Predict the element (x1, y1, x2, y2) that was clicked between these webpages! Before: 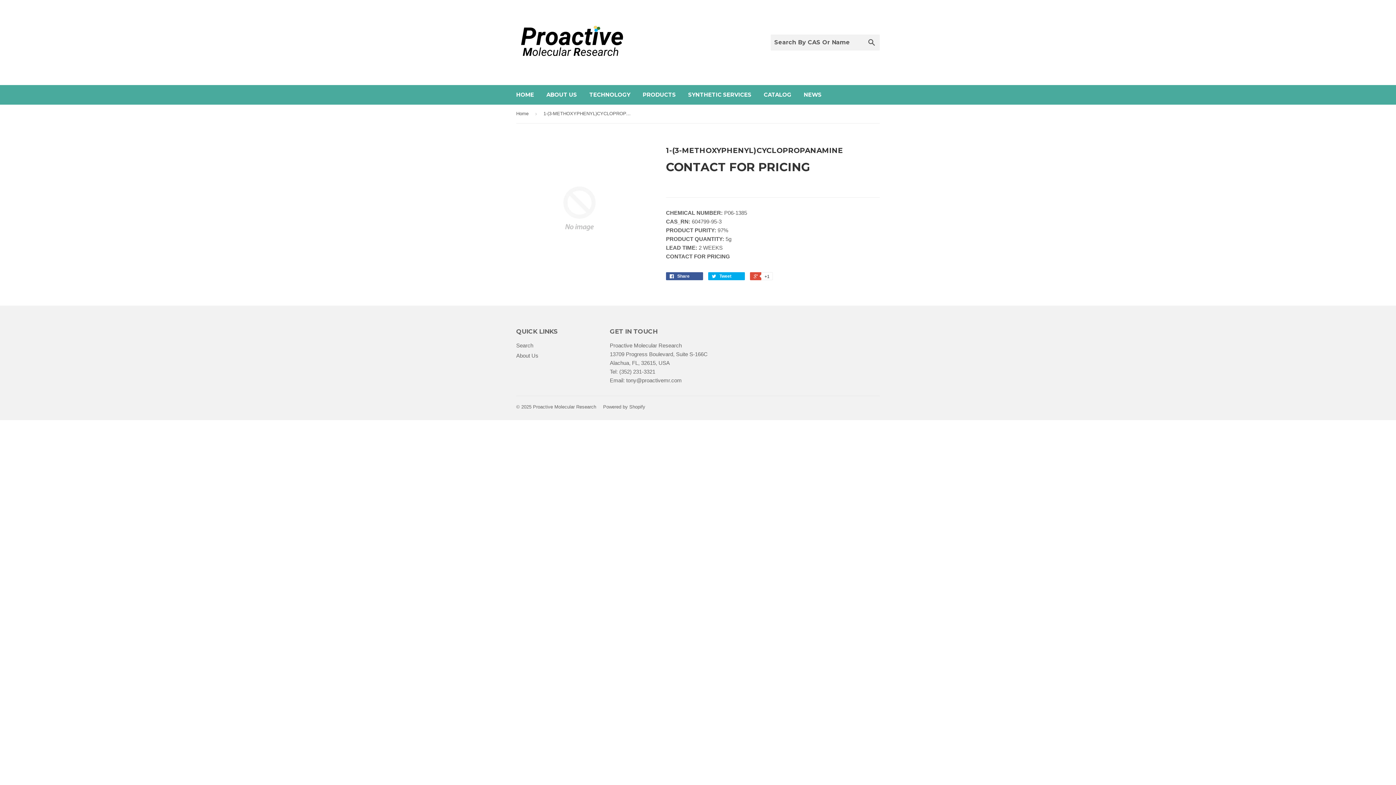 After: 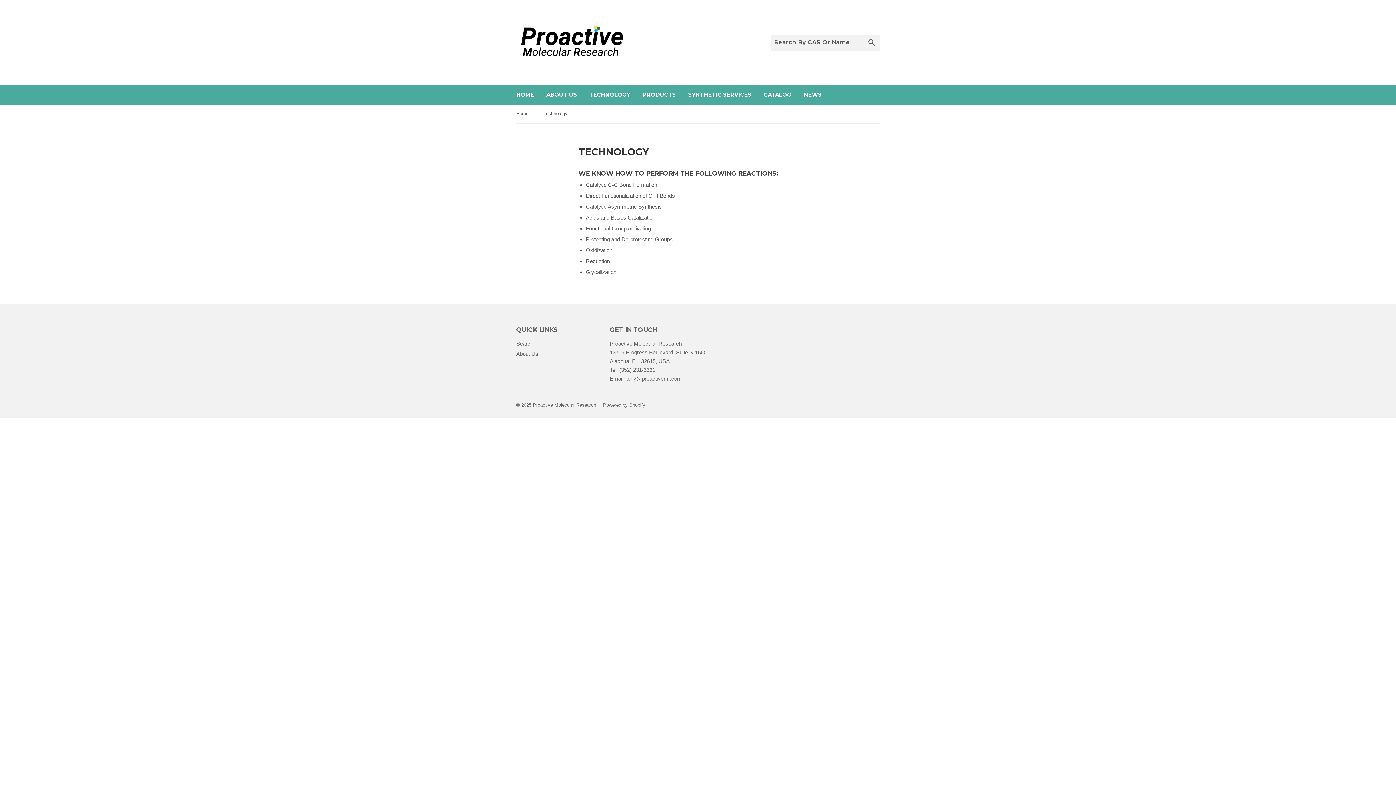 Action: label: TECHNOLOGY bbox: (584, 85, 636, 104)